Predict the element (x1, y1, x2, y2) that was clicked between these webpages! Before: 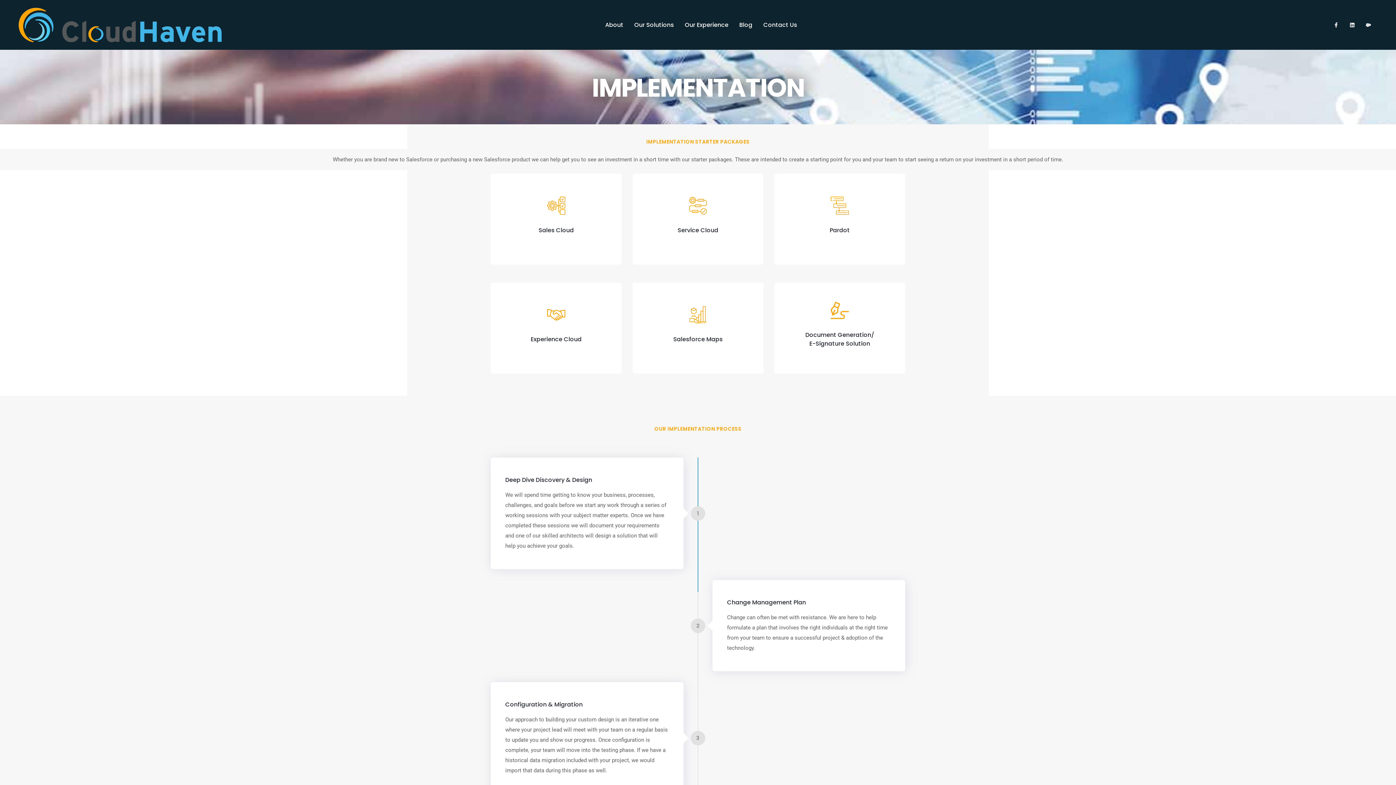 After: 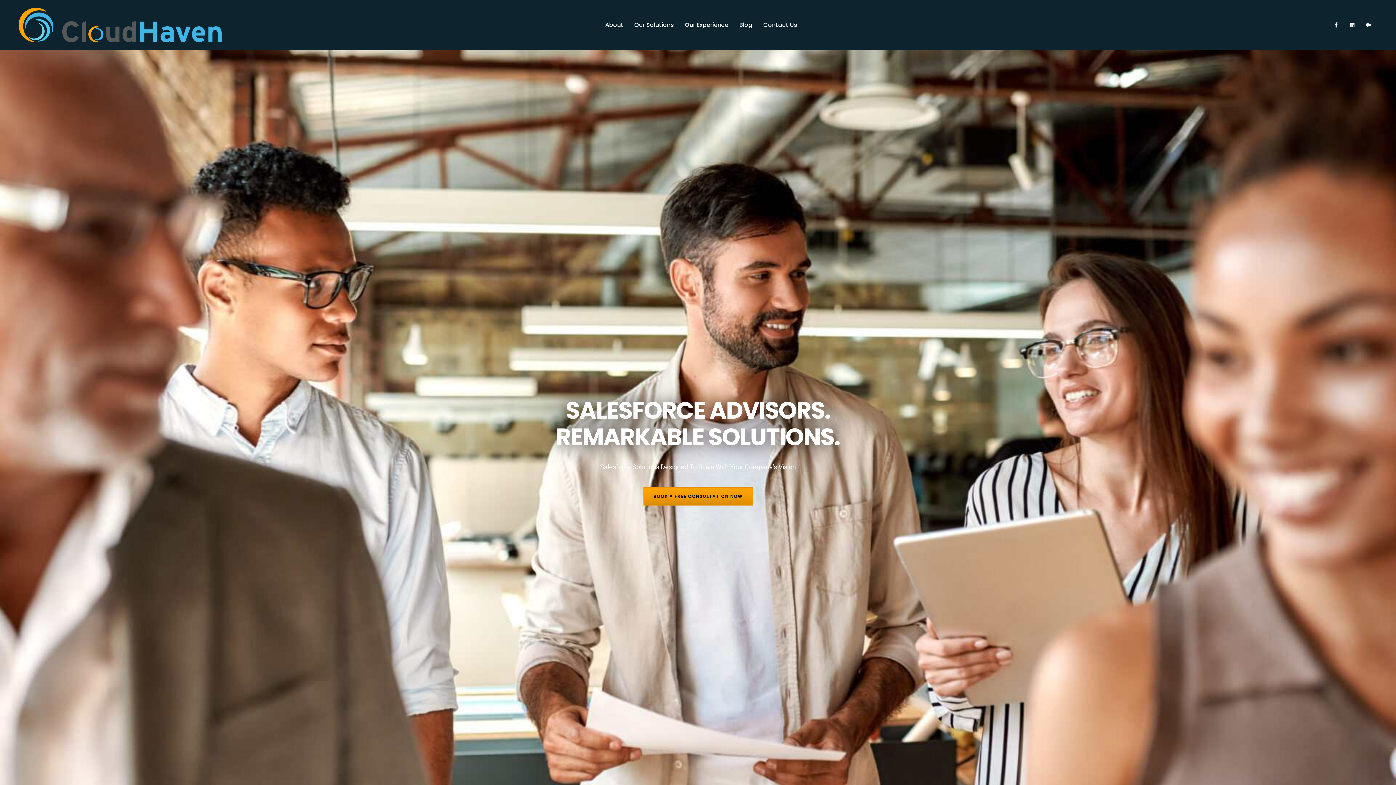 Action: bbox: (18, 7, 222, 42)